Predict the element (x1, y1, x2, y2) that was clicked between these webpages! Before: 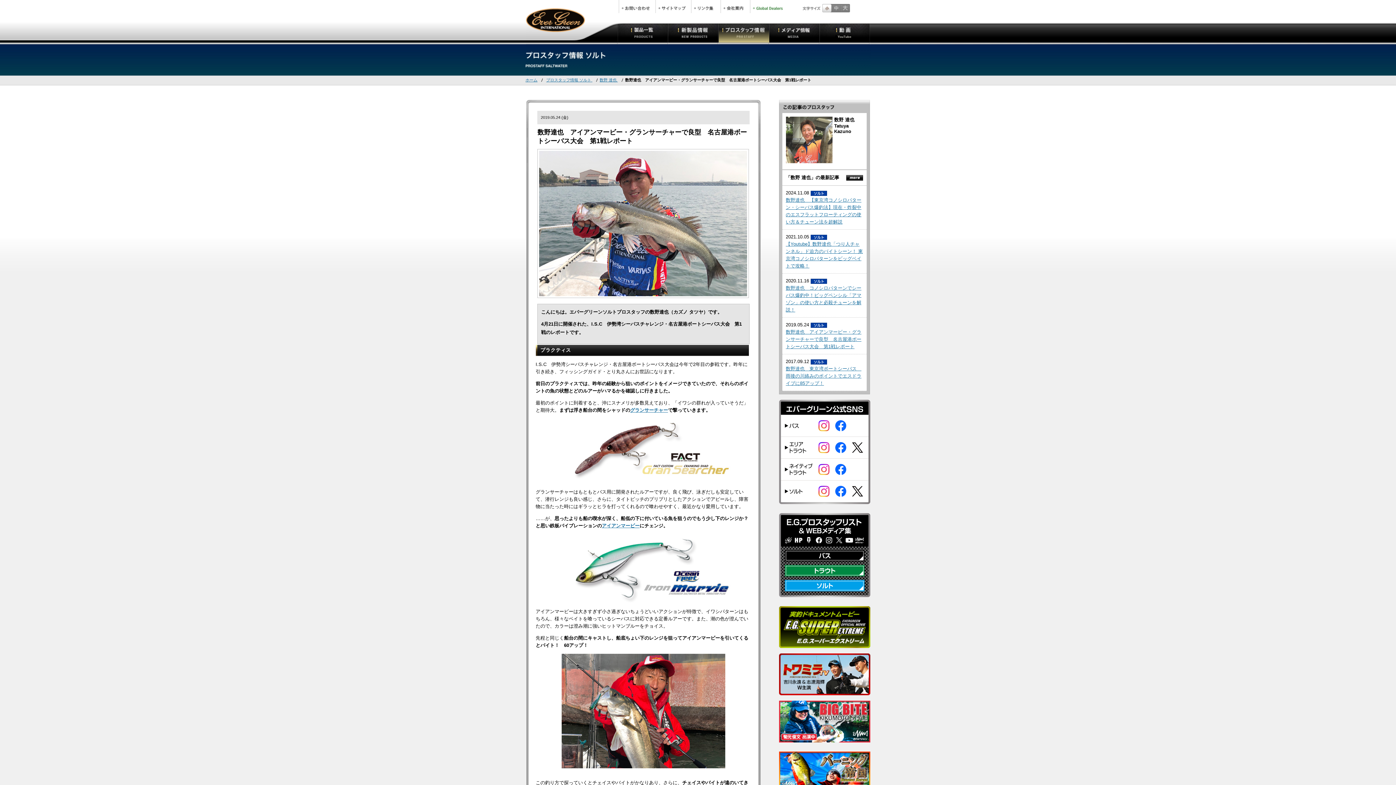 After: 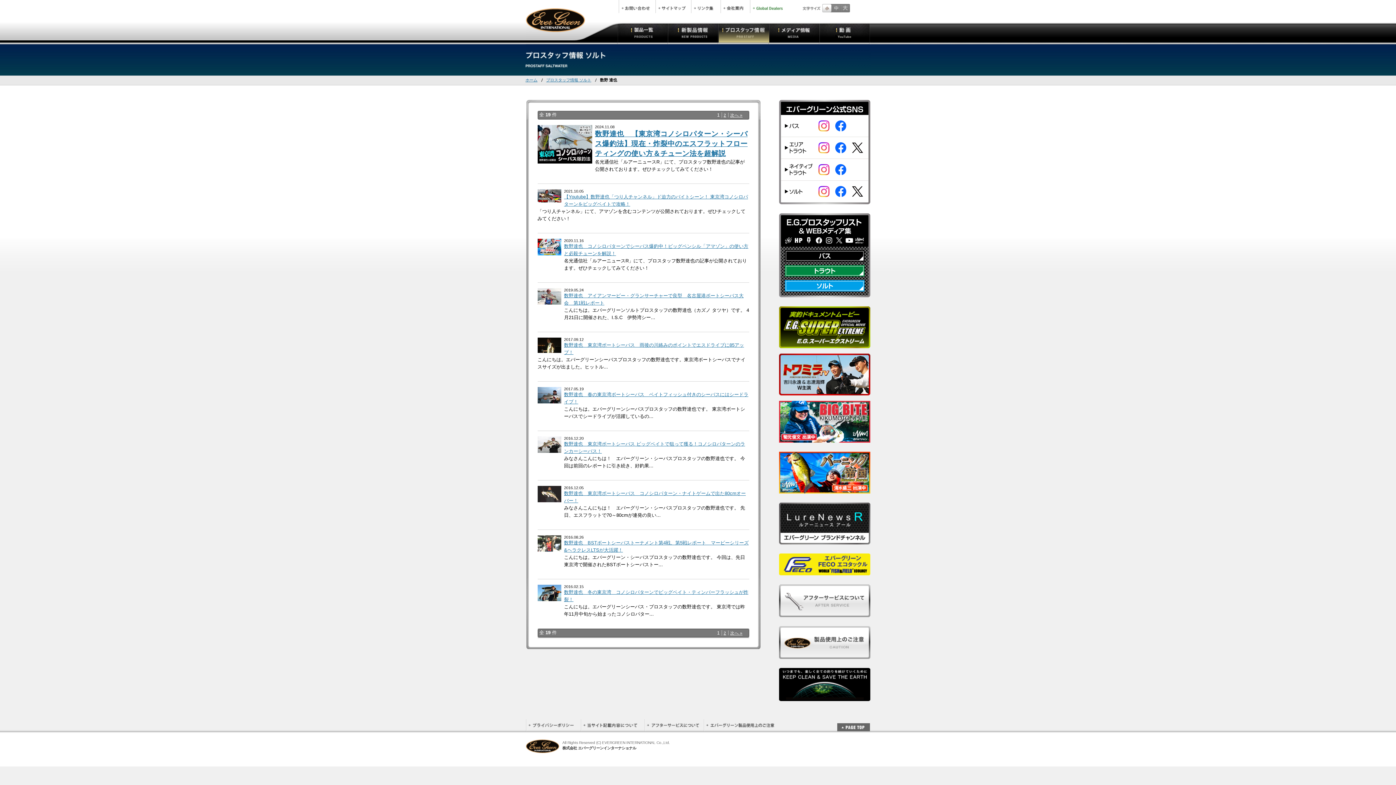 Action: bbox: (599, 77, 624, 82) label: 数野 達也 